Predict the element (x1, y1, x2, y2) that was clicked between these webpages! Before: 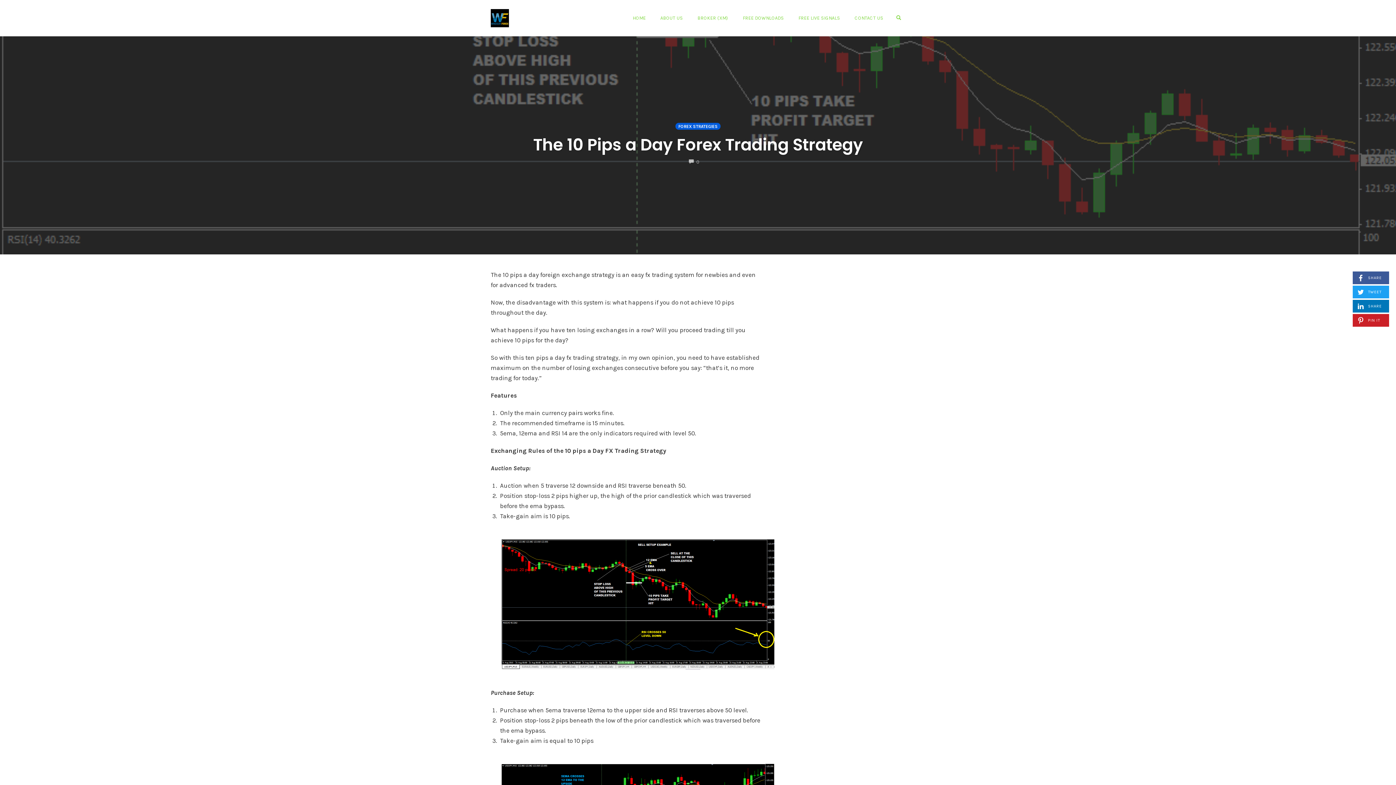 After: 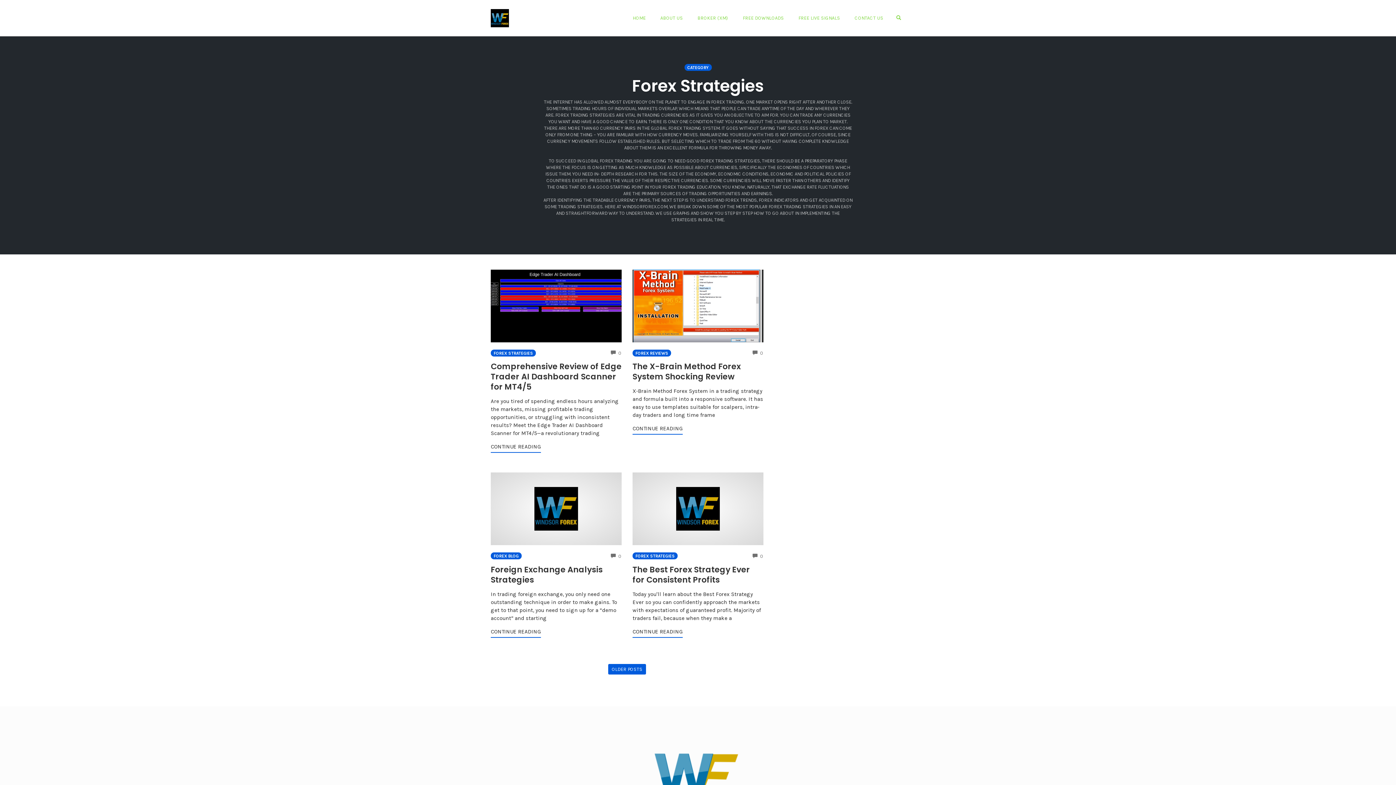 Action: bbox: (675, 123, 720, 129) label: FOREX STRATEGIES